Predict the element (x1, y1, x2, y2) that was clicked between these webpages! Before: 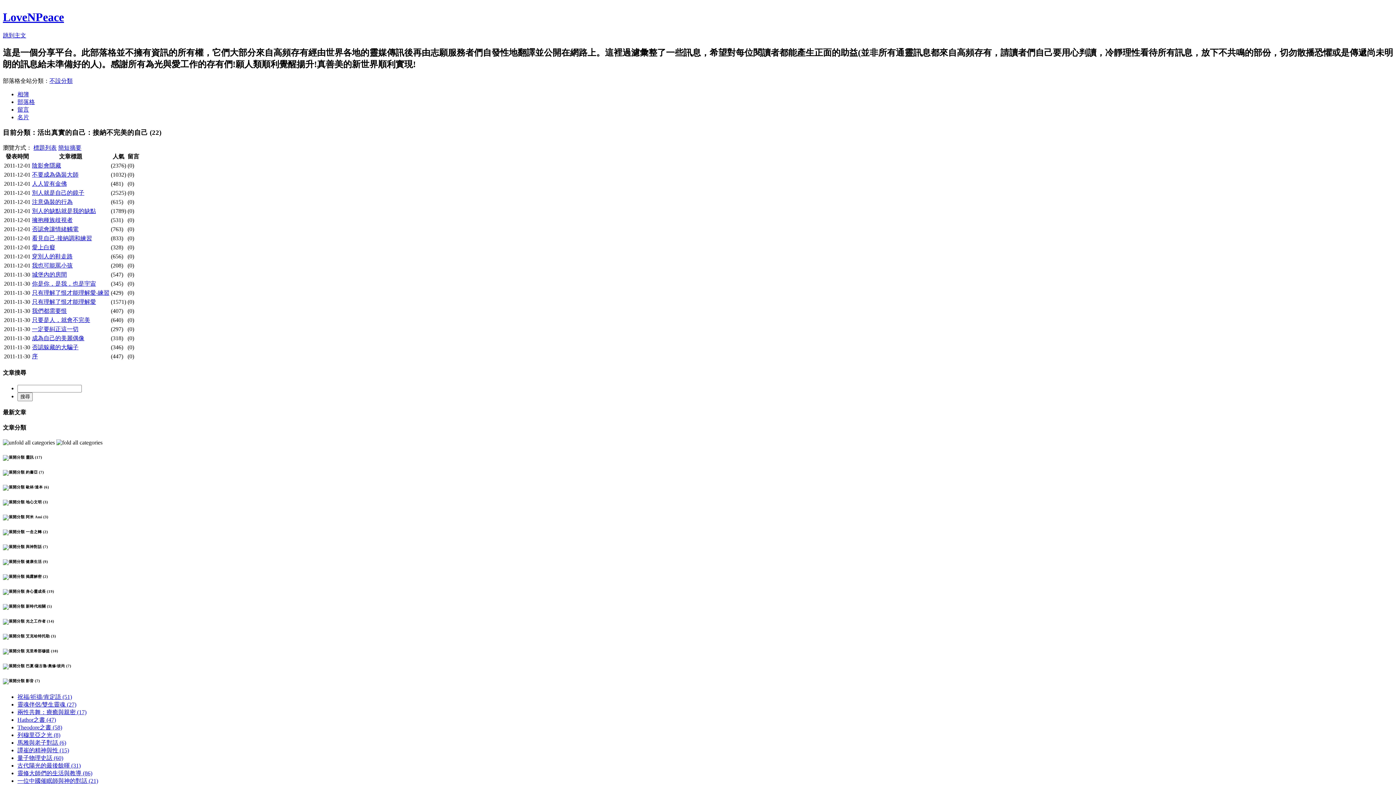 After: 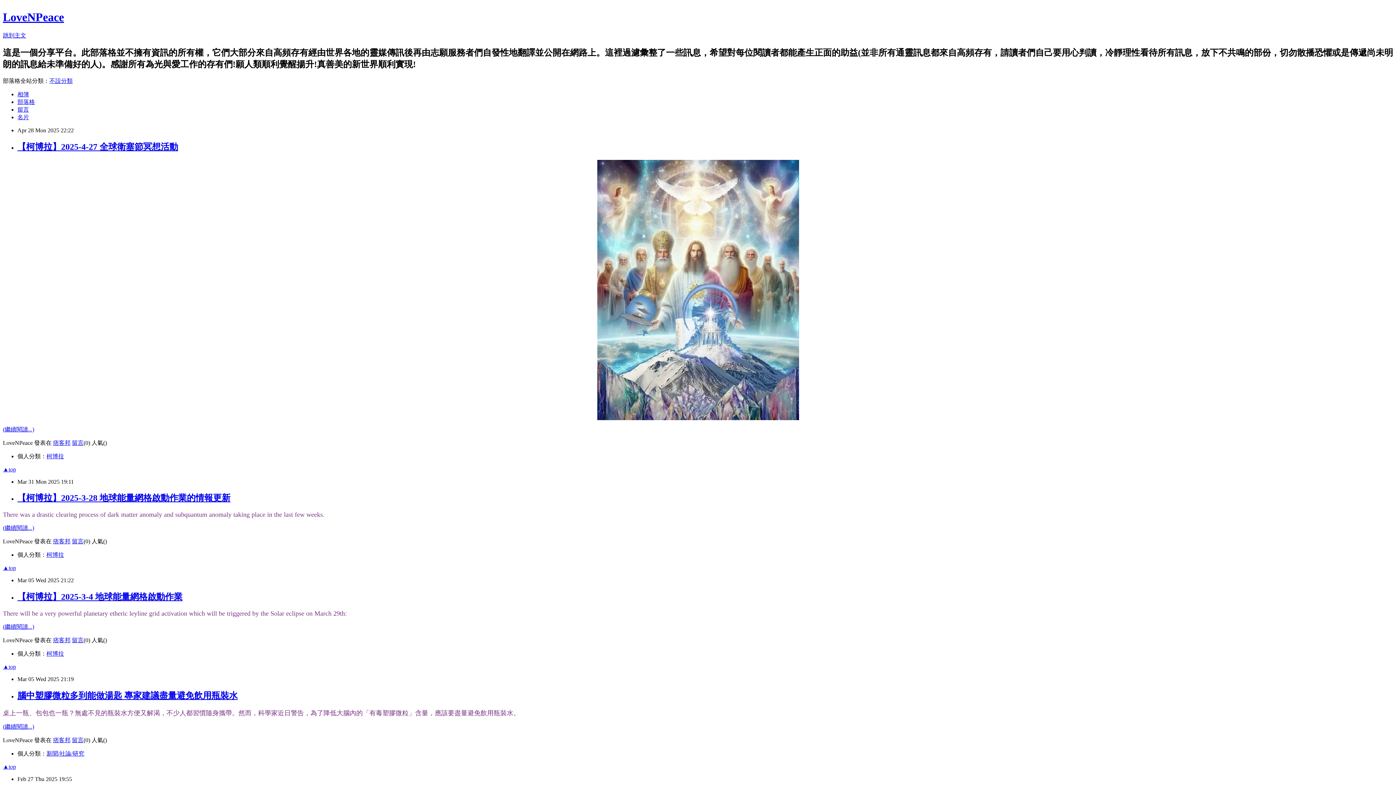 Action: label: 部落格 bbox: (17, 98, 34, 104)